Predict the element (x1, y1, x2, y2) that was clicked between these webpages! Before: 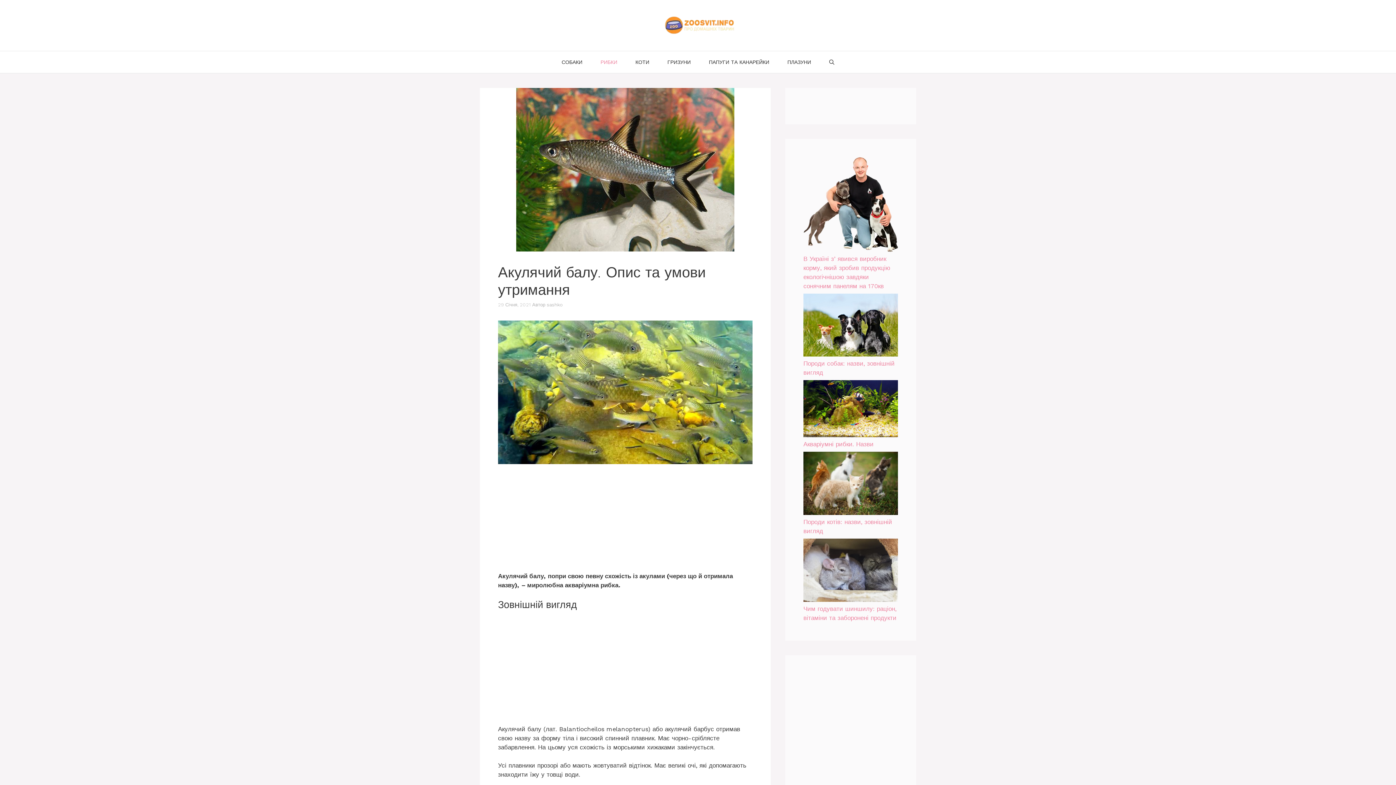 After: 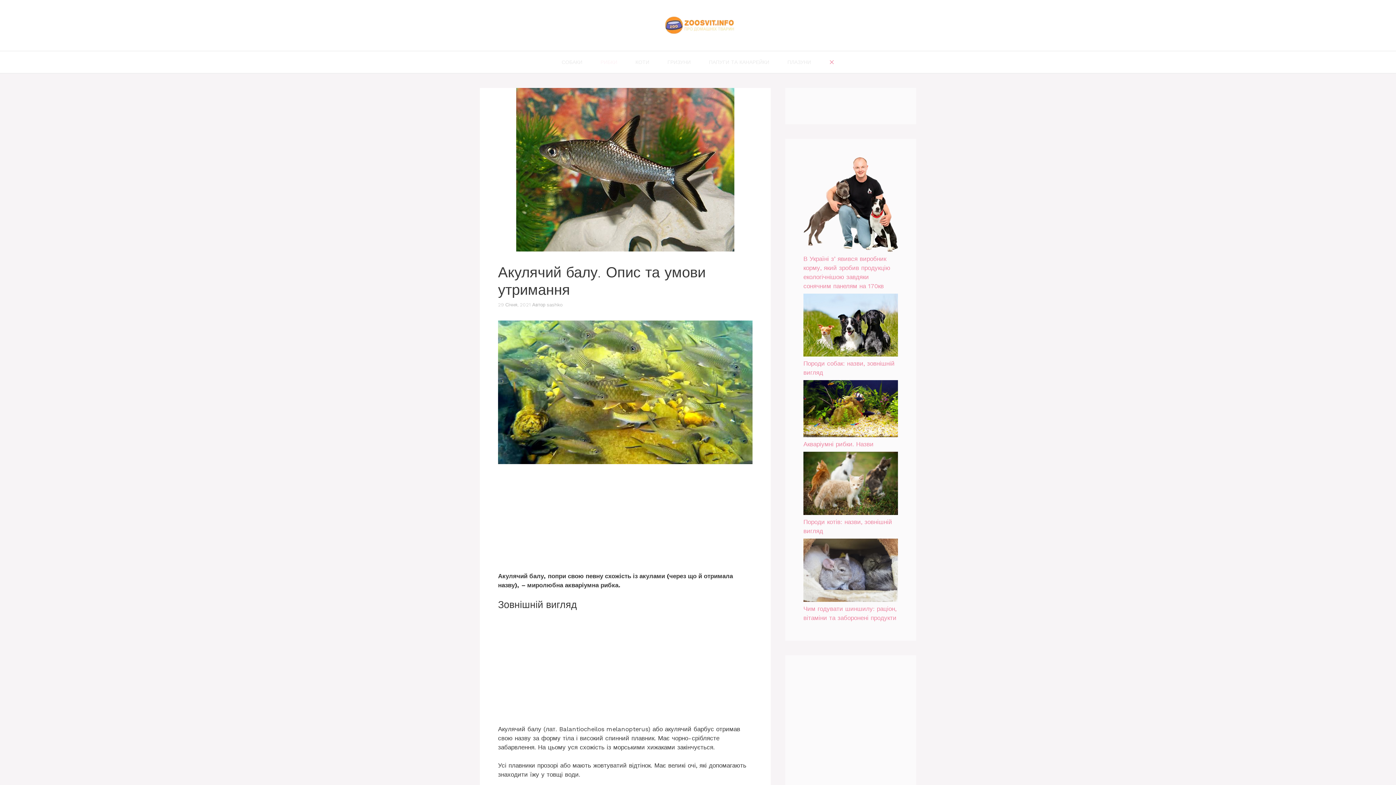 Action: bbox: (820, 51, 843, 73) label: Відкрийте панель пошуку